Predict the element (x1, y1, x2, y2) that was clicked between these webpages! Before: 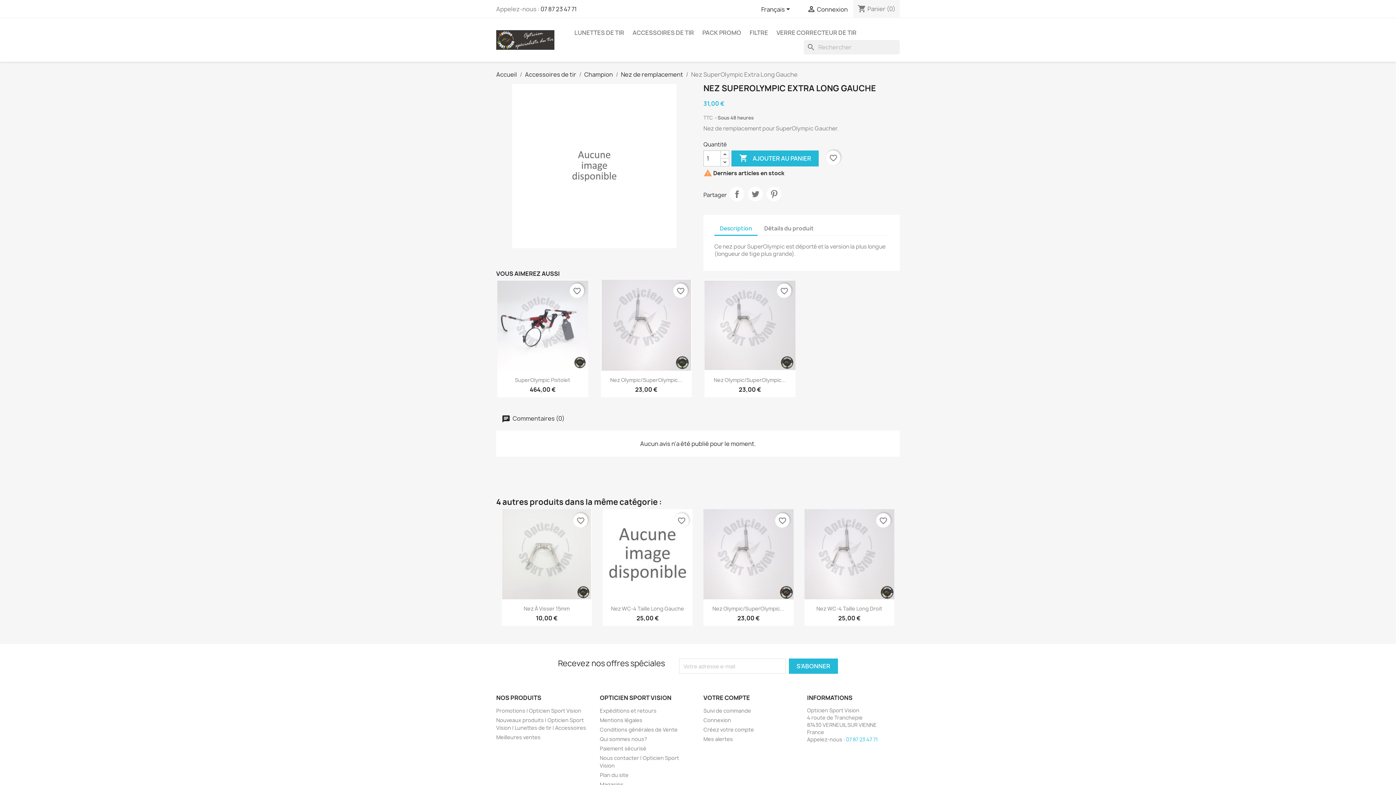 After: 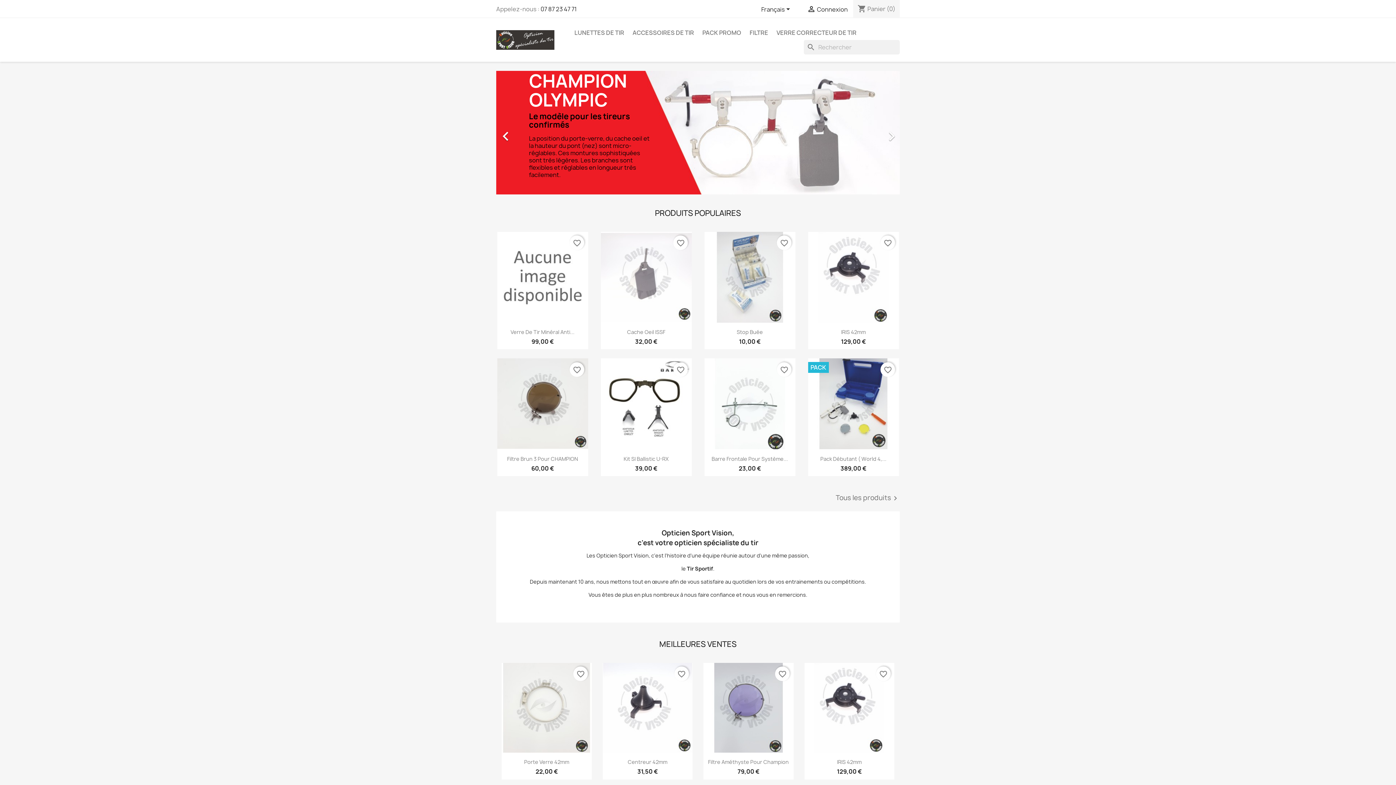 Action: bbox: (496, 35, 554, 43)